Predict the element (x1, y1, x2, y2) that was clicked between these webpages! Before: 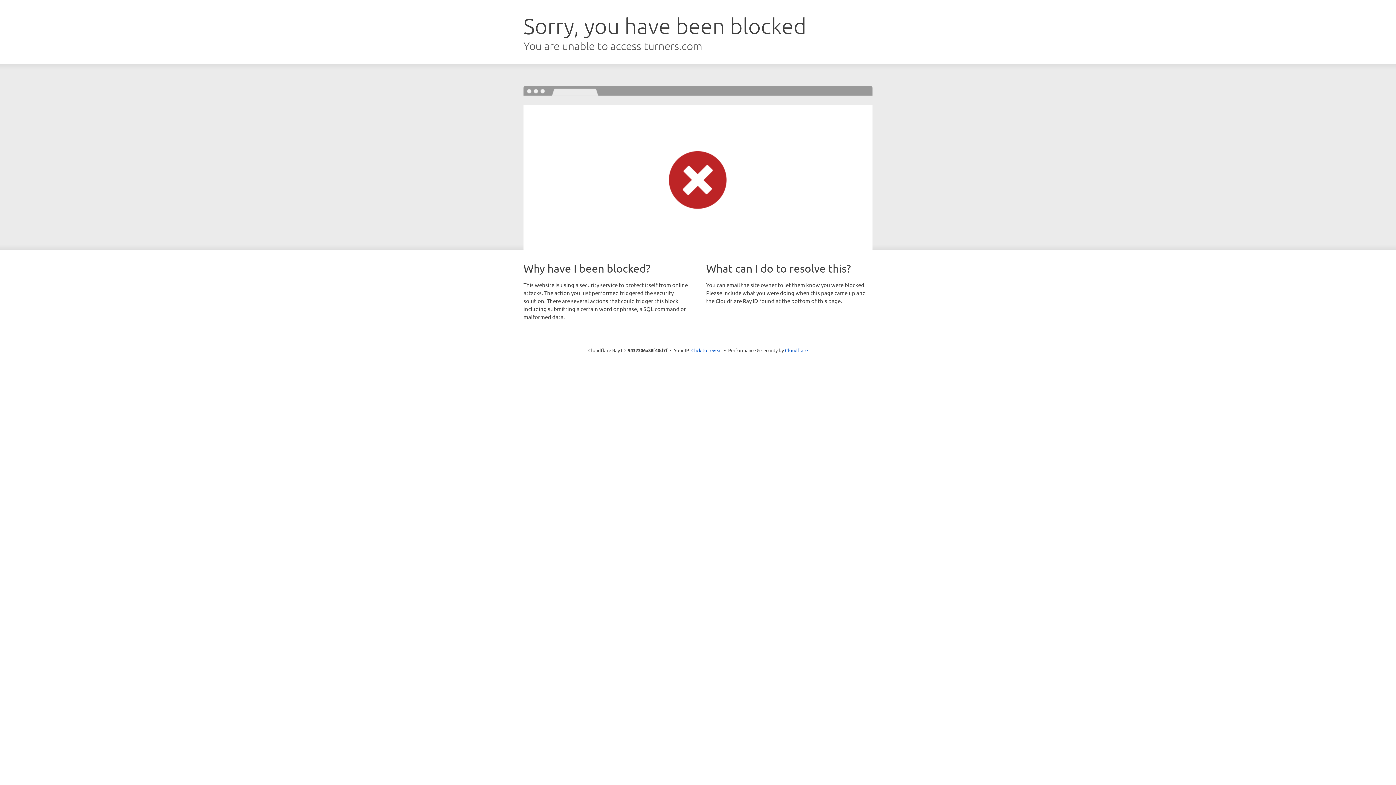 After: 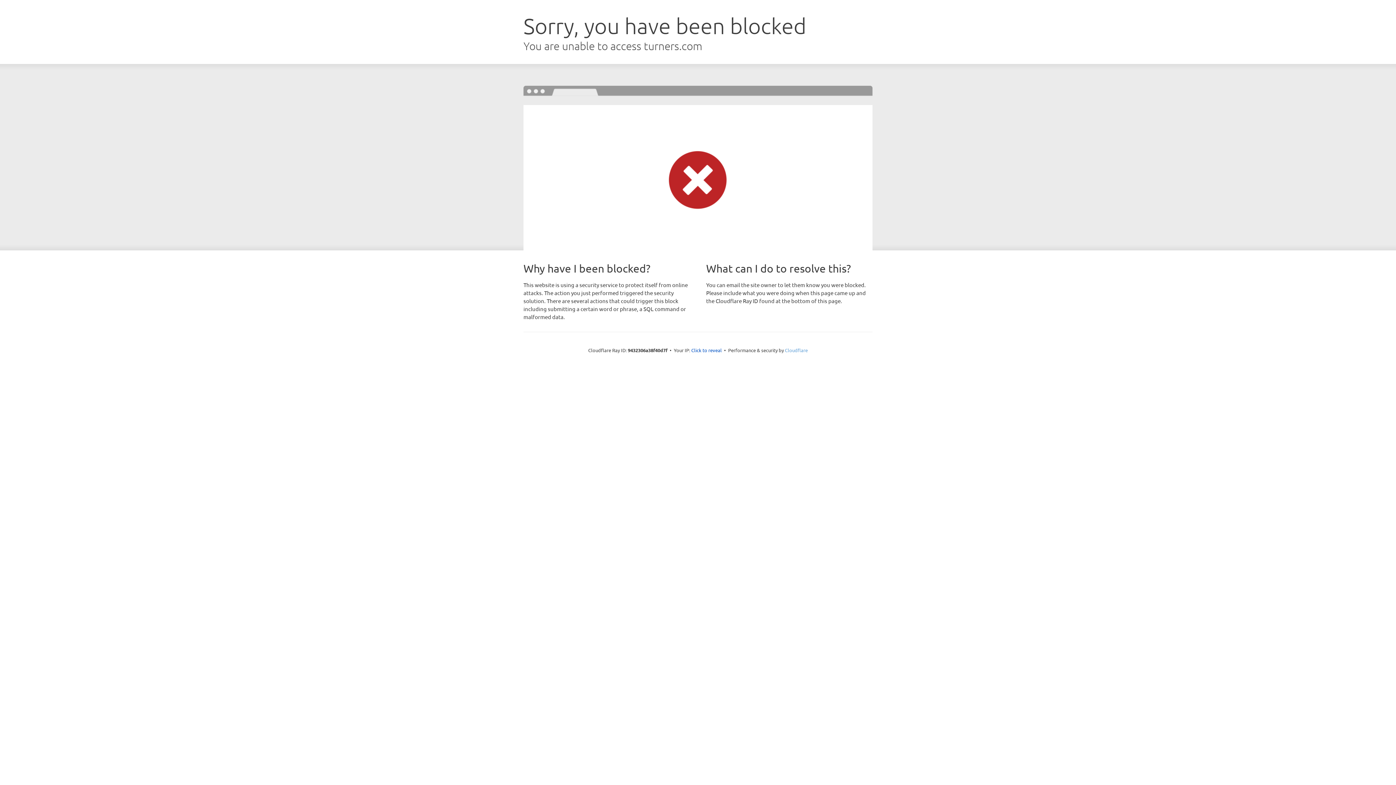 Action: label: Cloudflare bbox: (785, 347, 808, 353)